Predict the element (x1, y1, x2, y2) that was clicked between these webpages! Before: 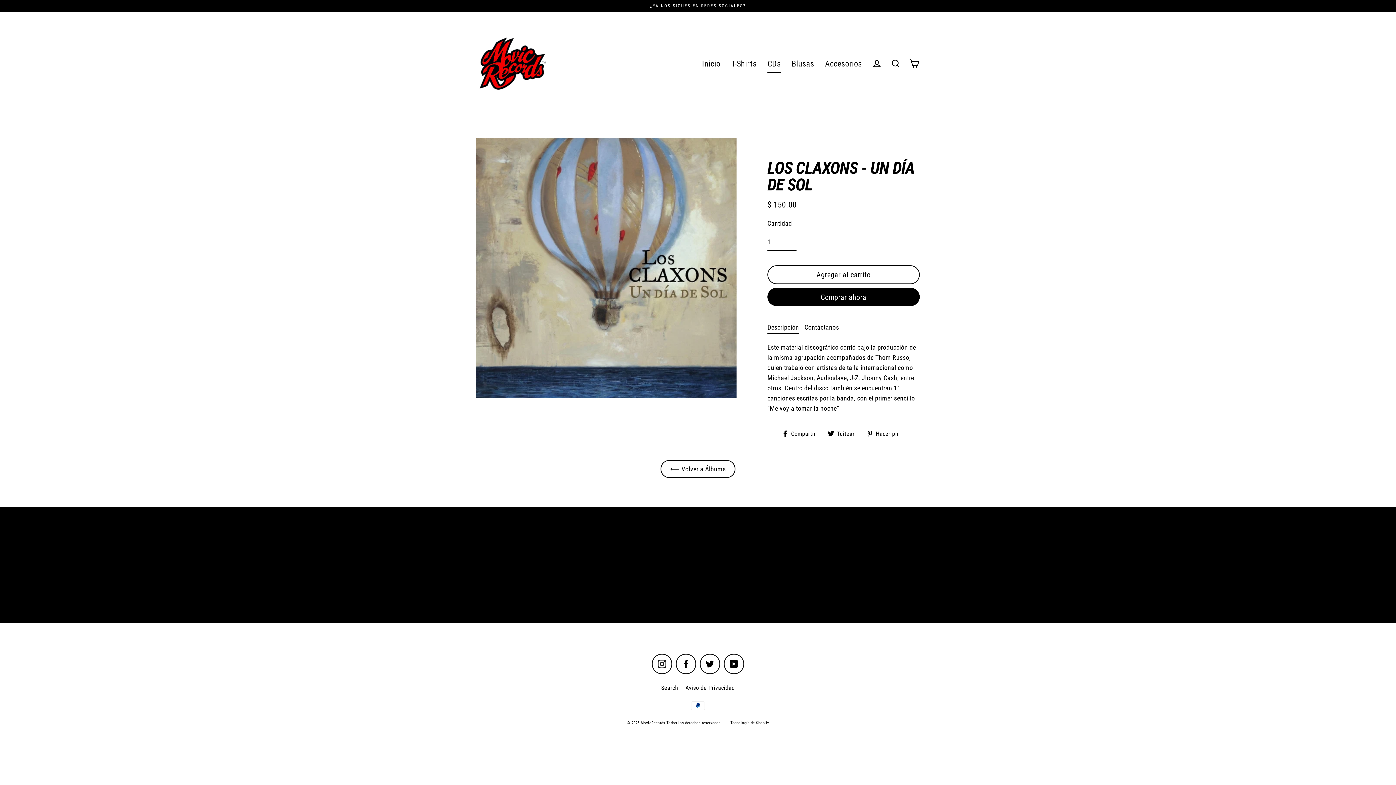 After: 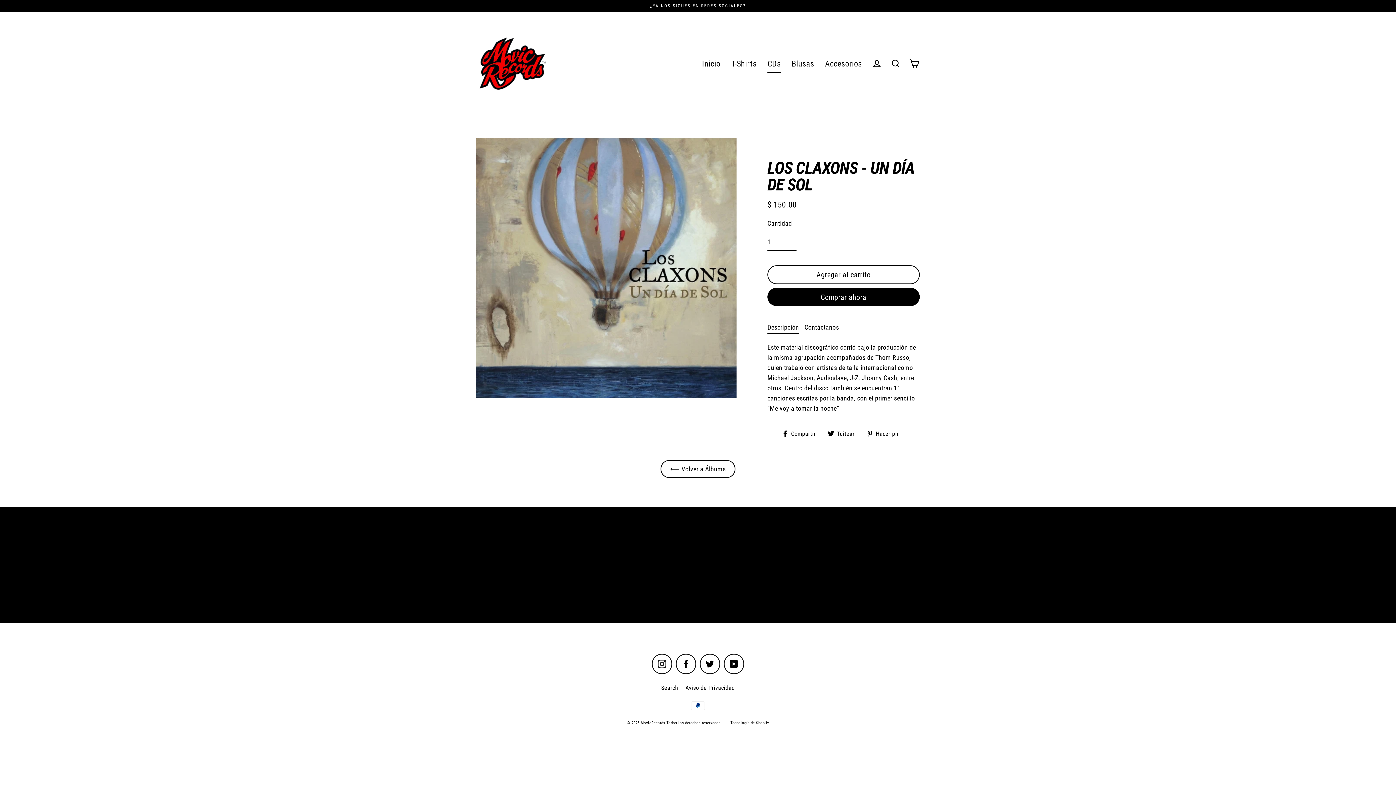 Action: bbox: (782, 428, 821, 438) label:  Compartir
Compartir en Facebook